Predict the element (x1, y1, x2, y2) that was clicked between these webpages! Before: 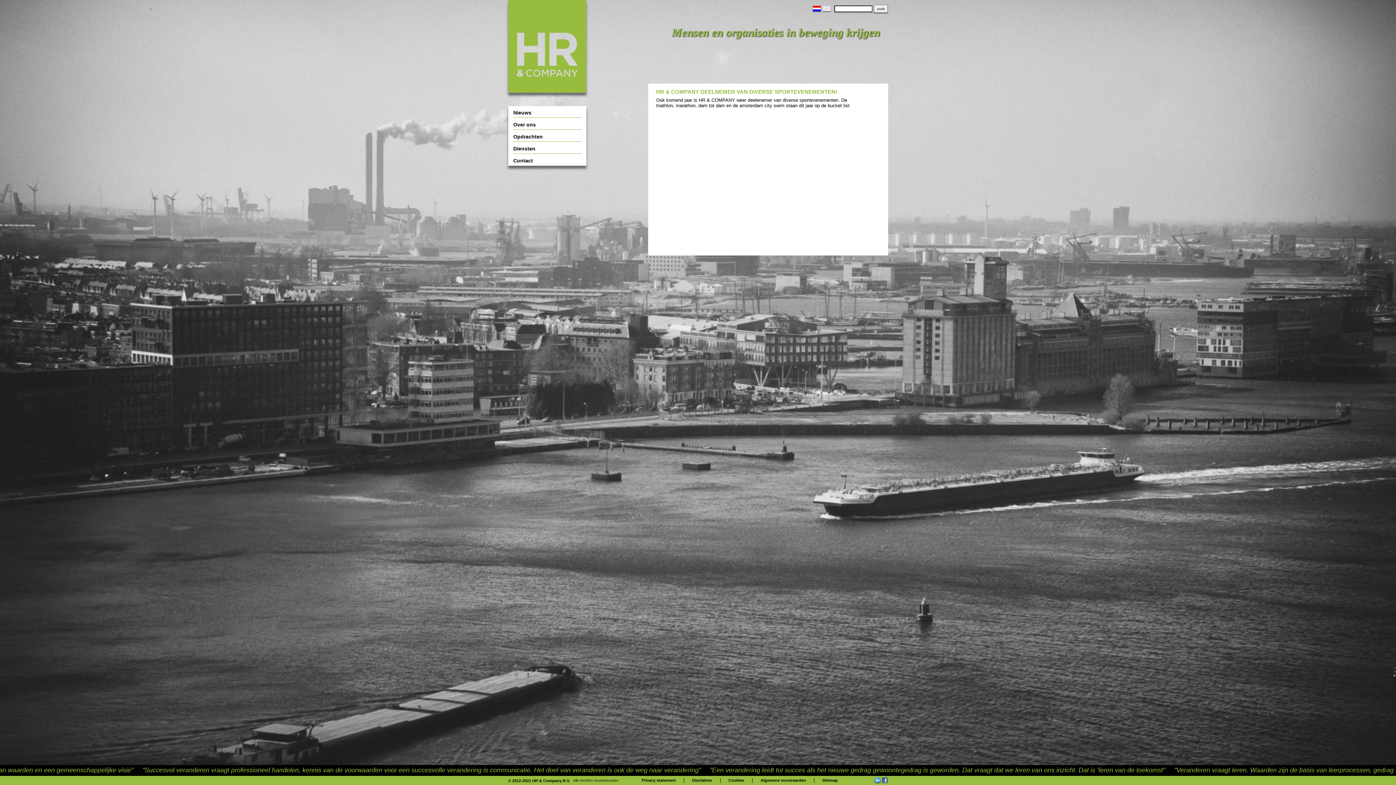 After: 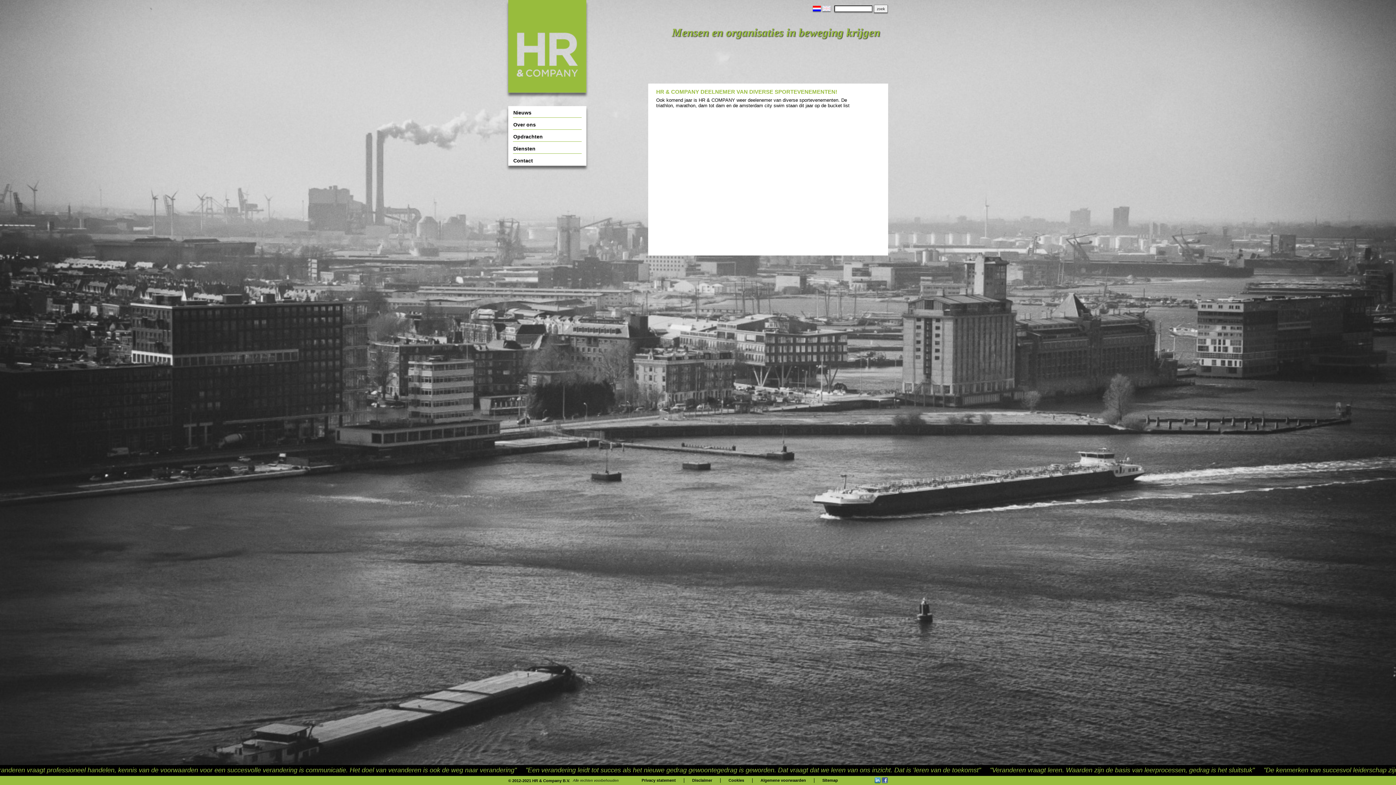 Action: bbox: (813, 6, 821, 12)